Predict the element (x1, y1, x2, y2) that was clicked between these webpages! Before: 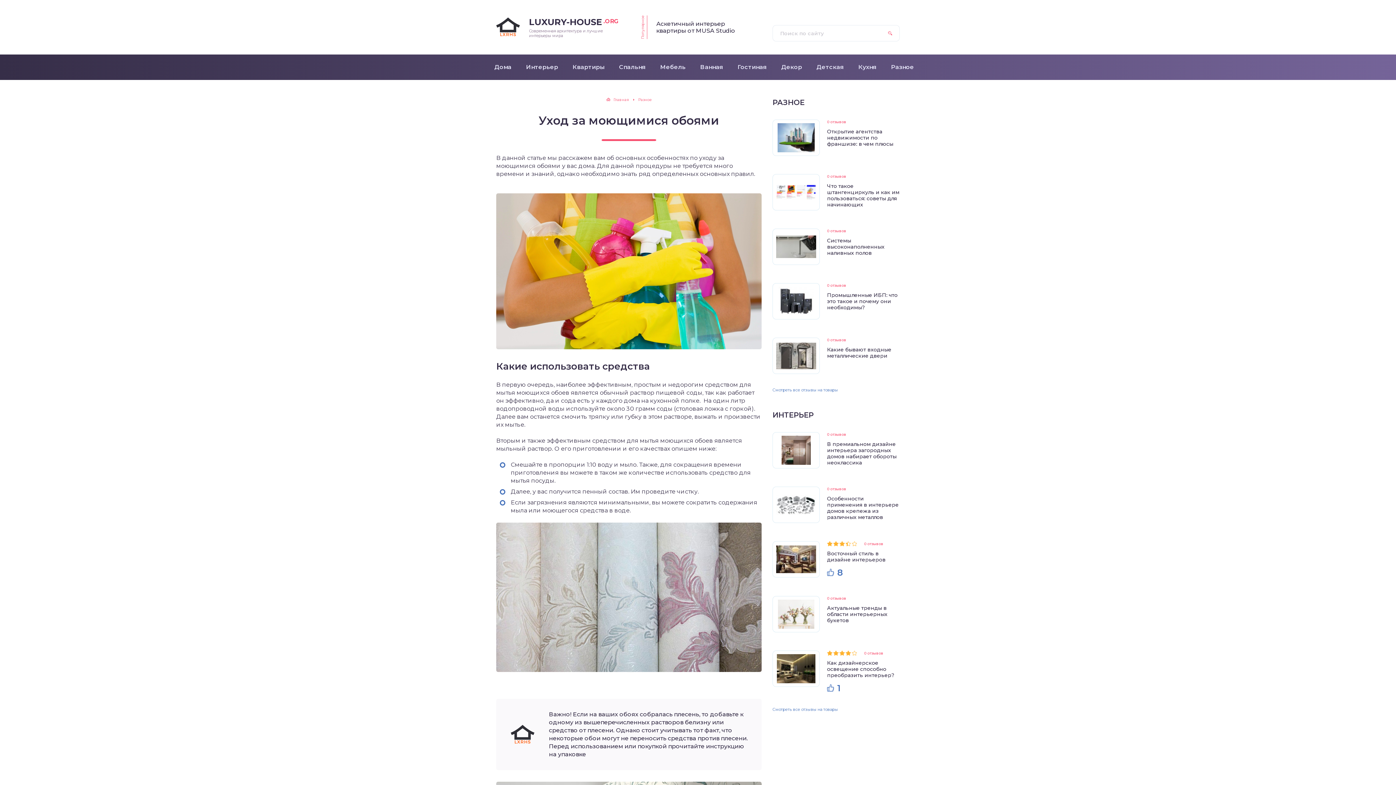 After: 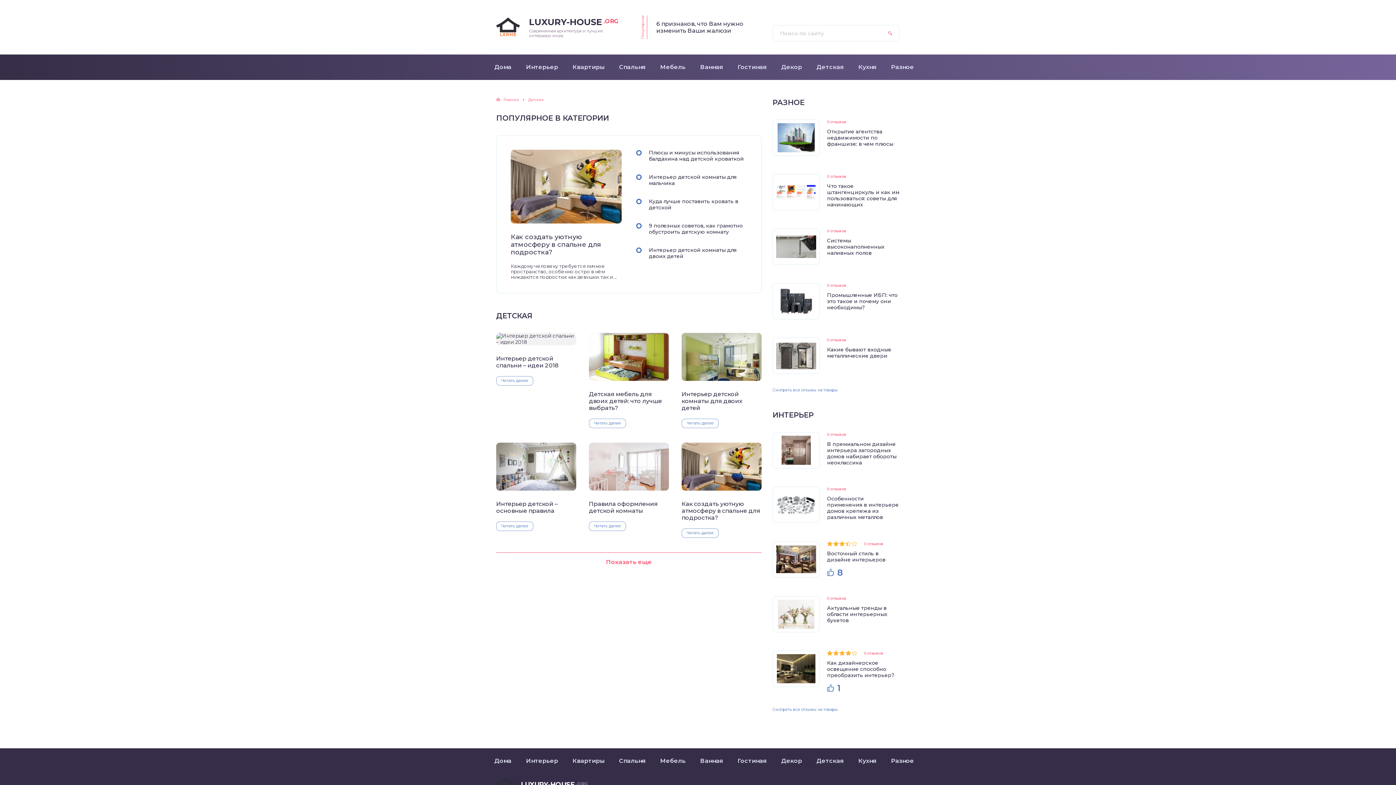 Action: bbox: (809, 54, 851, 80) label: Детская